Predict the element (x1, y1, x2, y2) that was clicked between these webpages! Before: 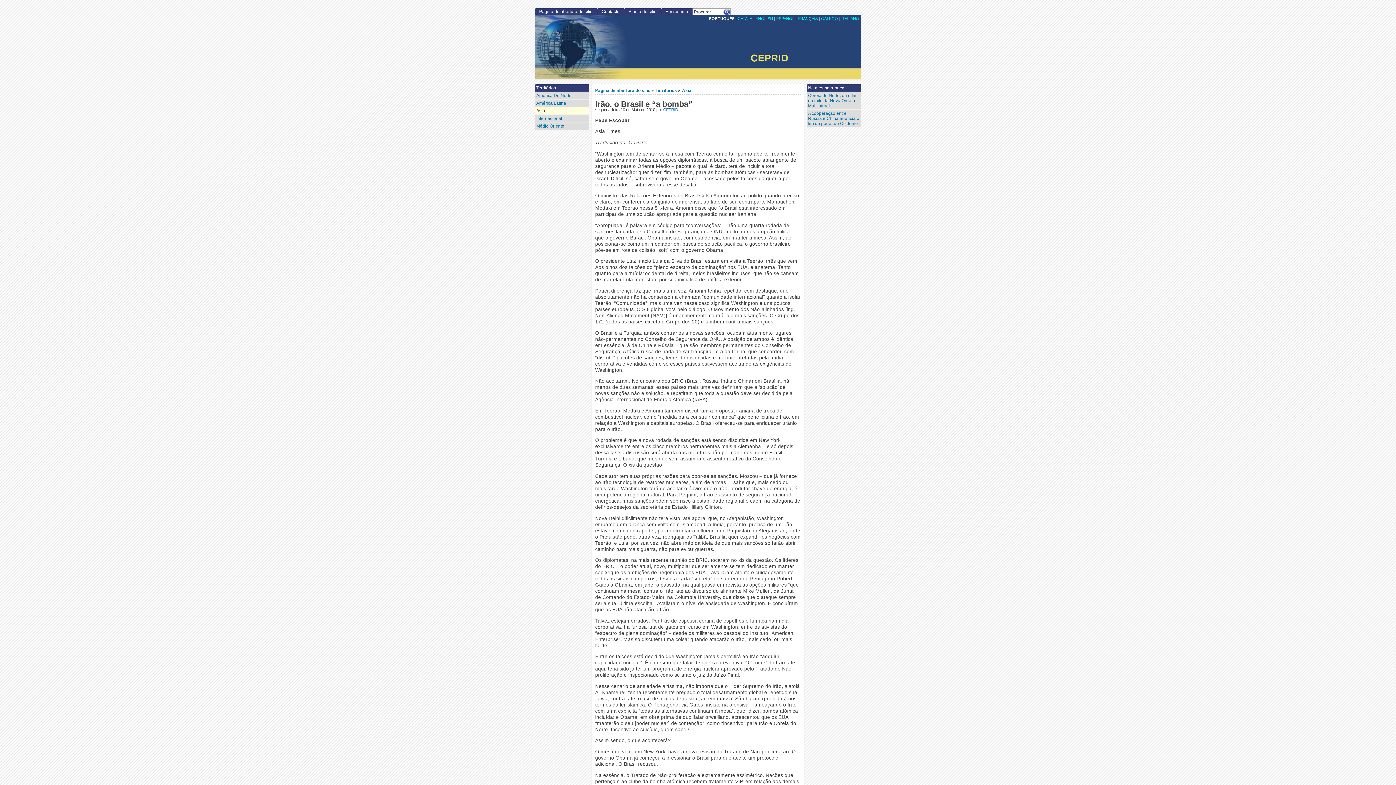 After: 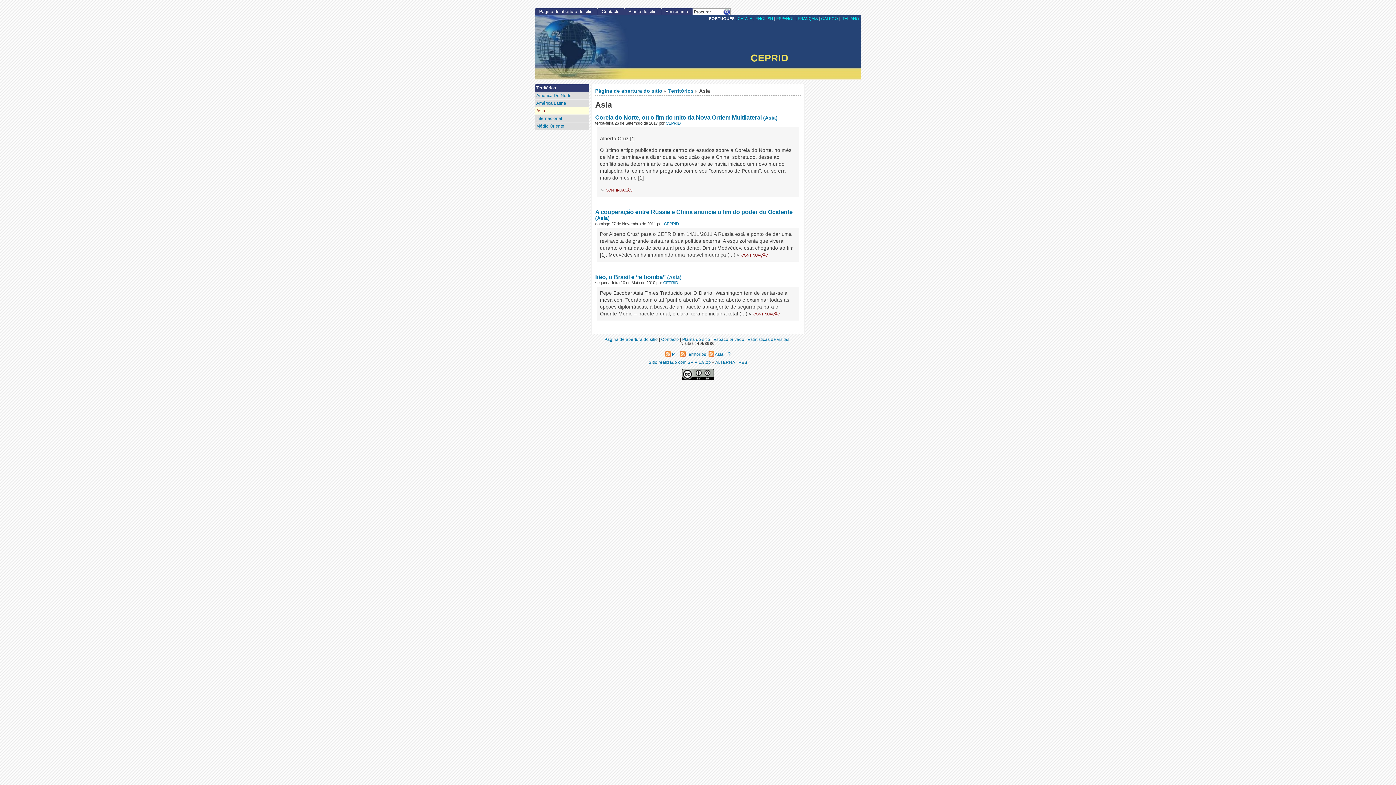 Action: label: Asia bbox: (534, 107, 589, 114)